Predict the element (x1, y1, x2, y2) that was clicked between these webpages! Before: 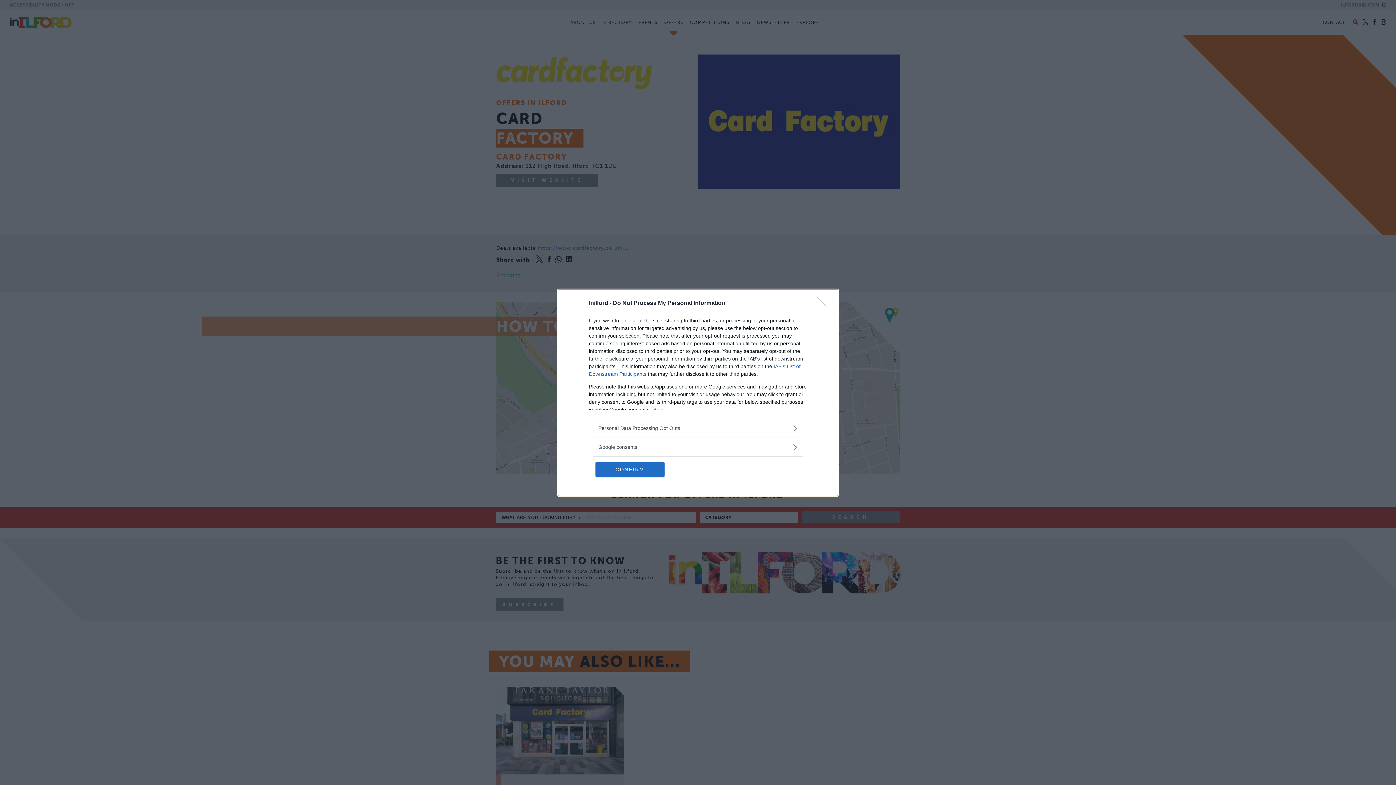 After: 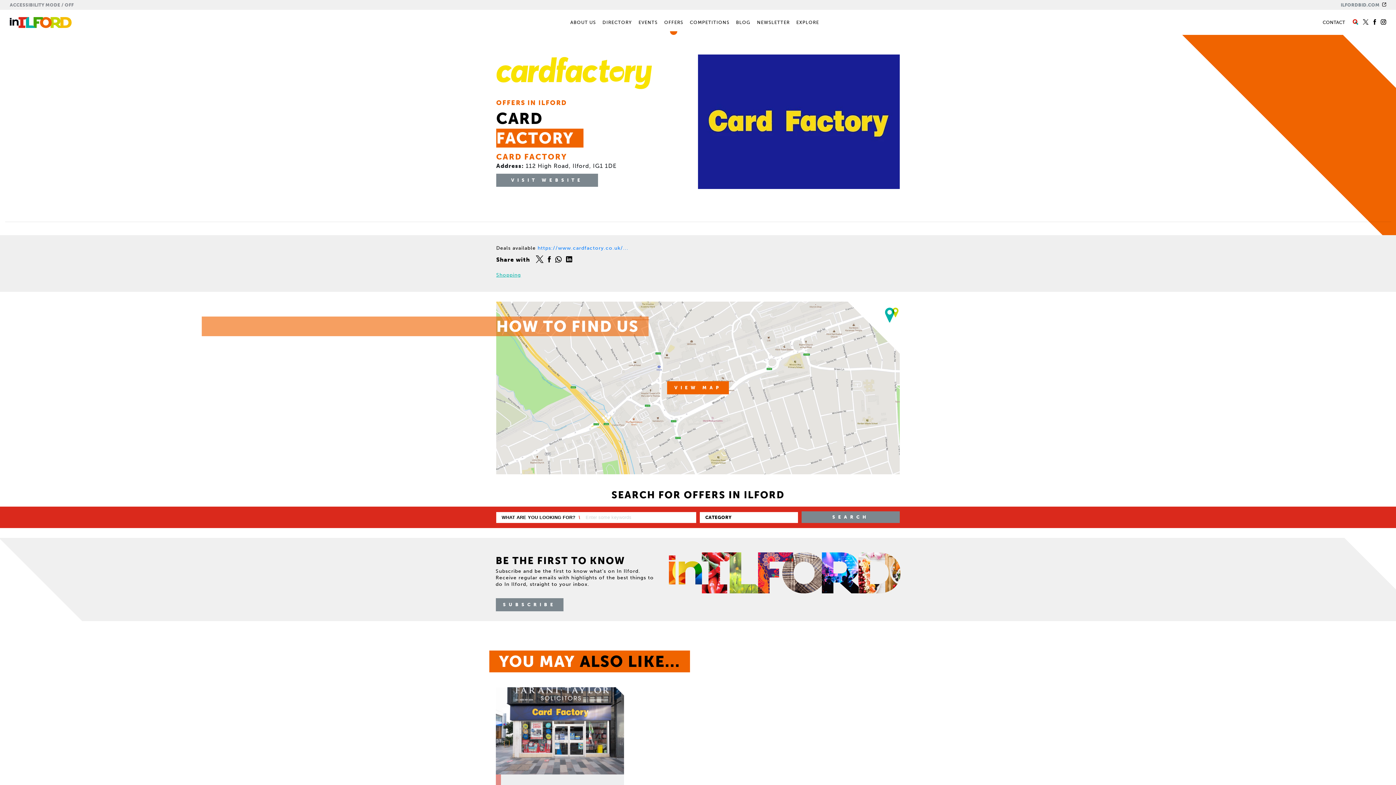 Action: bbox: (817, 296, 830, 310) label: Close